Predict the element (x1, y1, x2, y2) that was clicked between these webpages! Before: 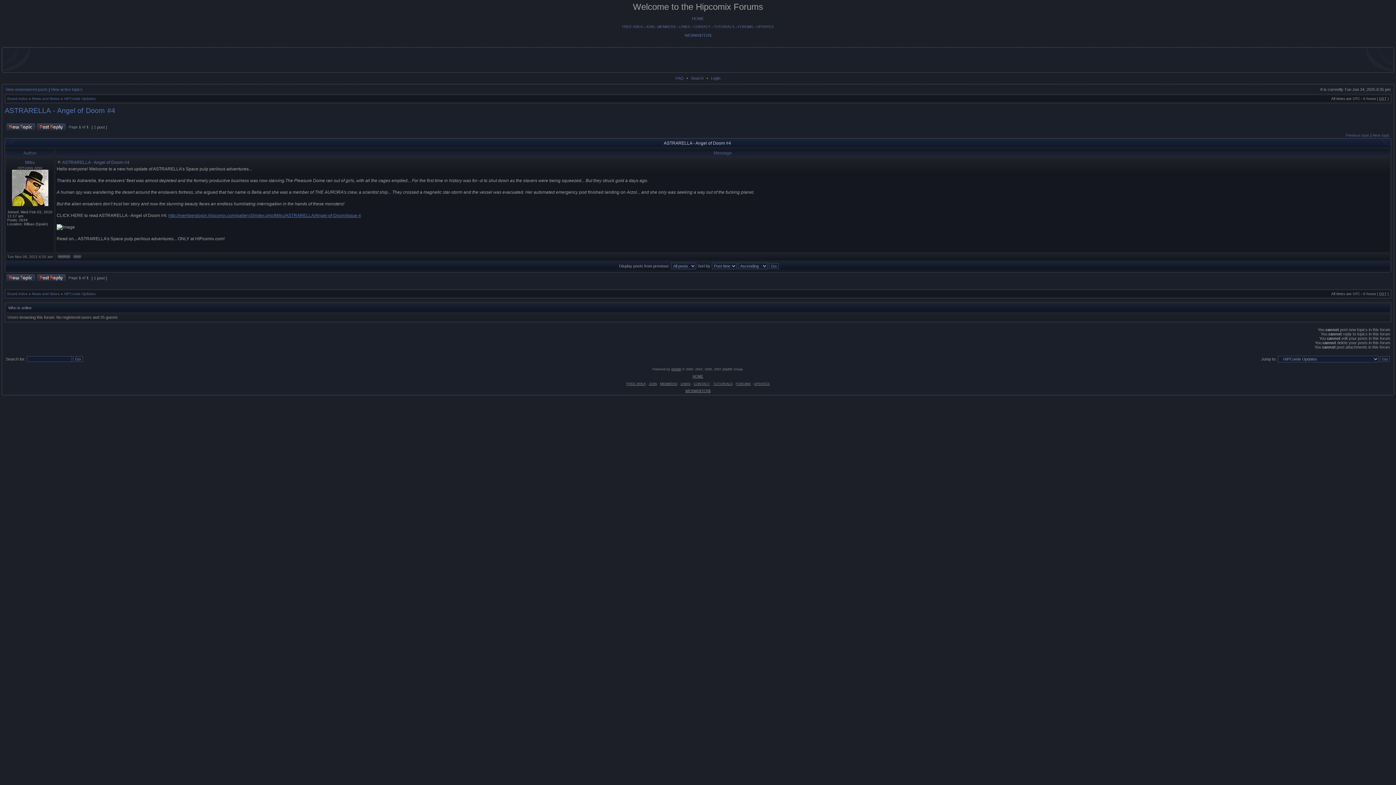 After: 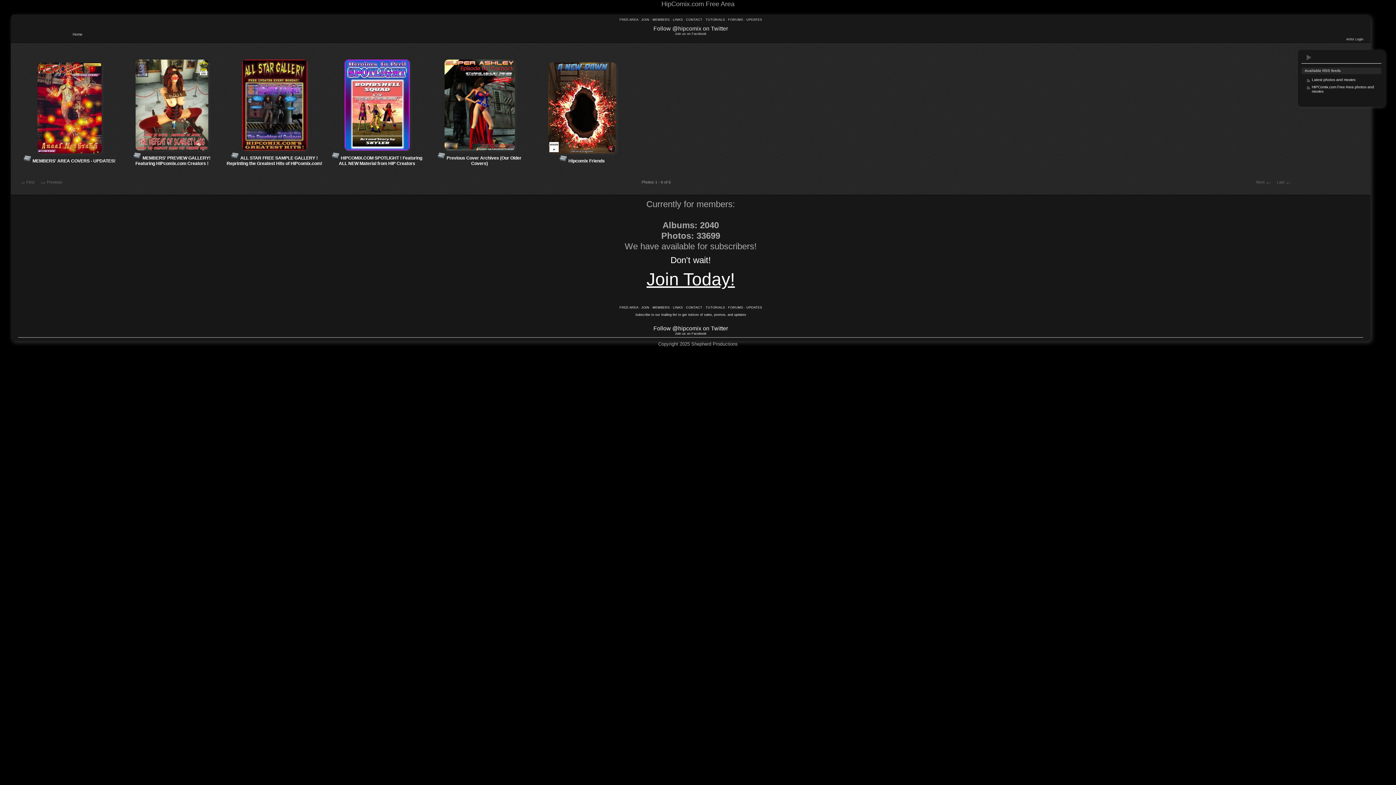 Action: bbox: (626, 382, 645, 385) label: 
FREE AREA